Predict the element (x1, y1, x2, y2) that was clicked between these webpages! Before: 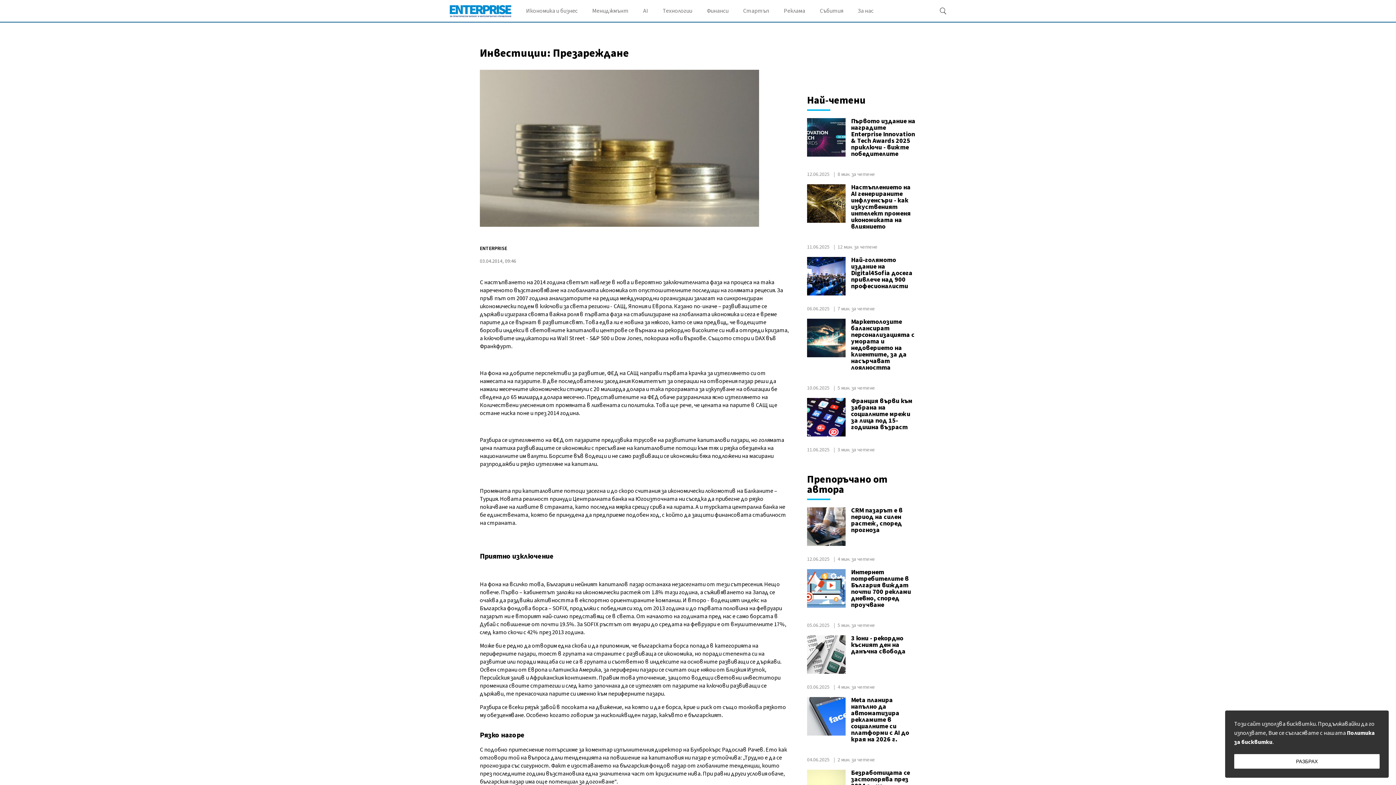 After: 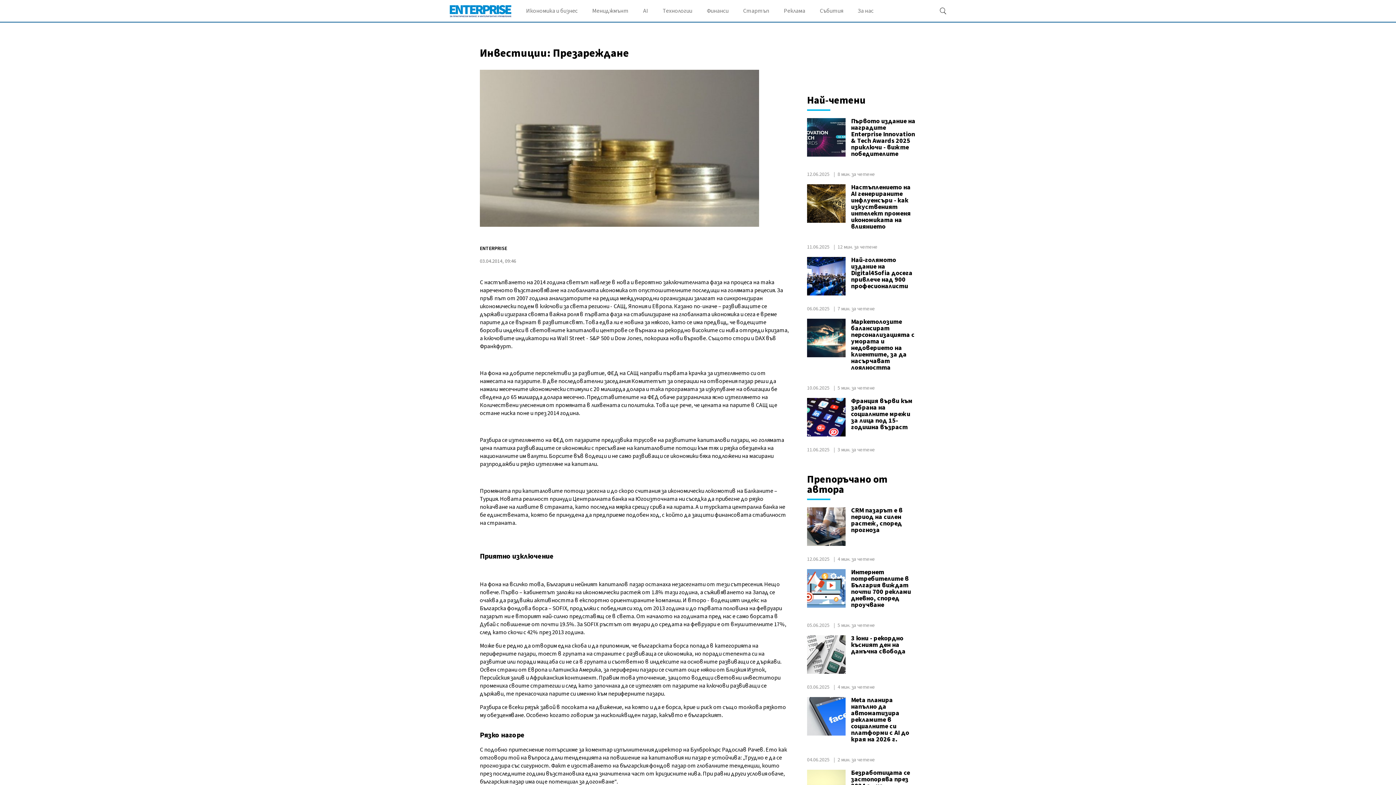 Action: label: РАЗБРАХ bbox: (1234, 754, 1380, 769)